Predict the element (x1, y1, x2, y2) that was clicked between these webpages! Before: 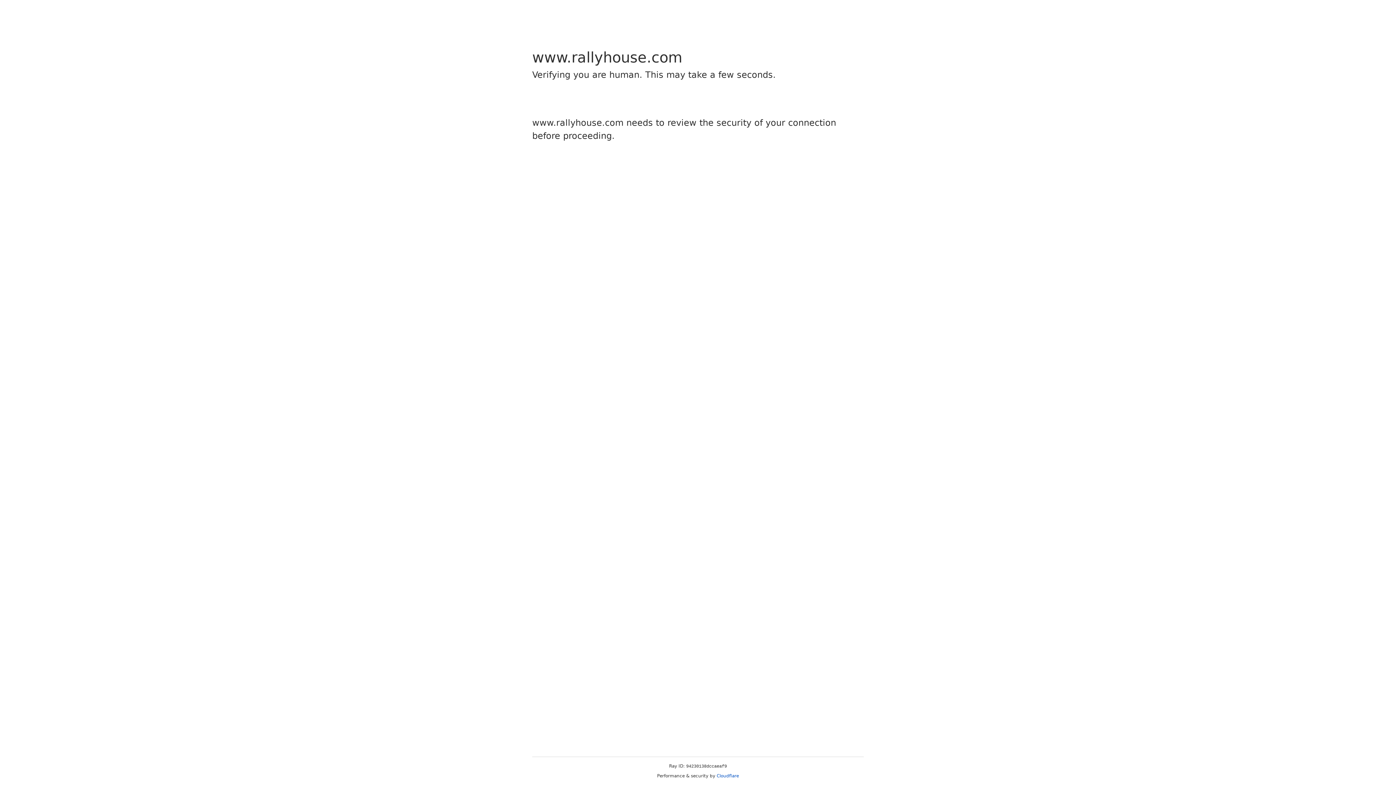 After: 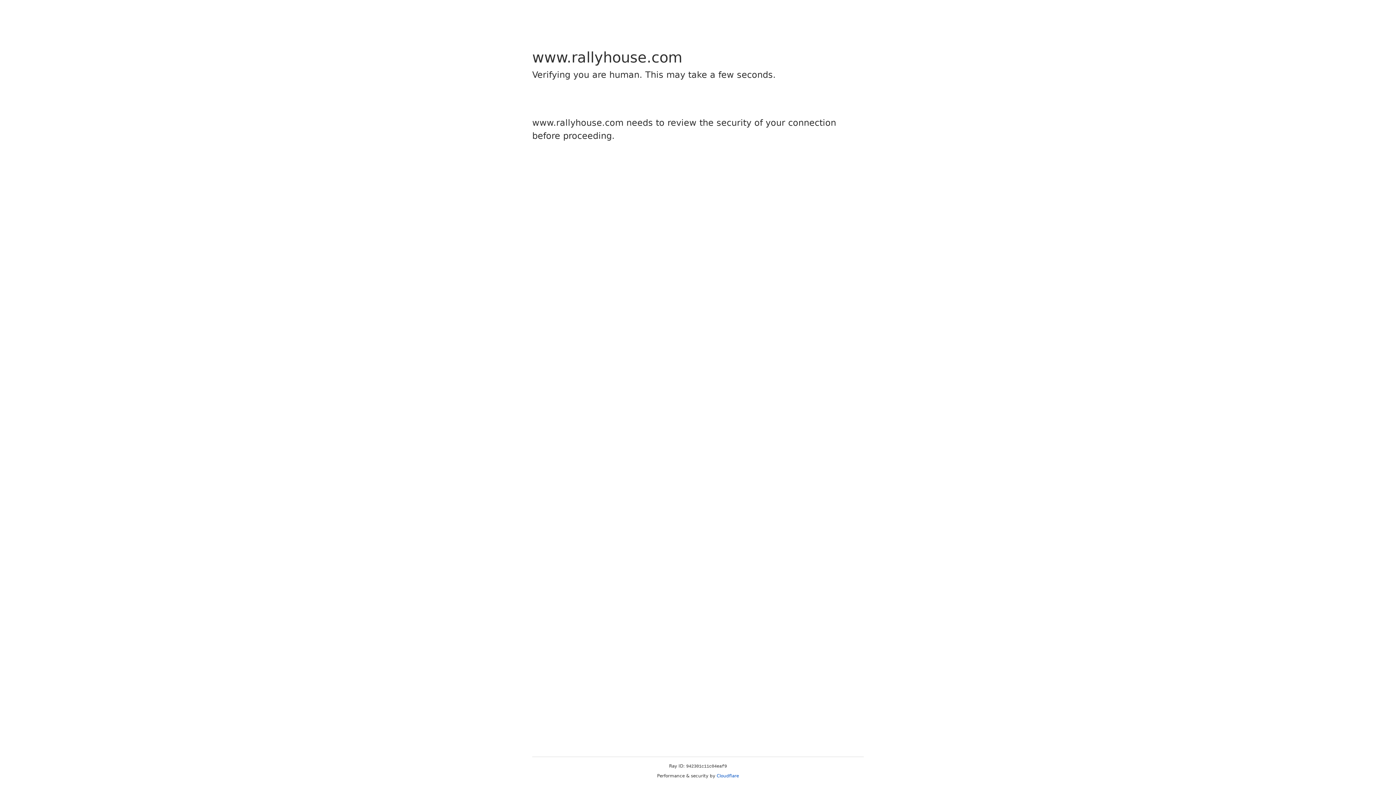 Action: bbox: (716, 773, 739, 778) label: Cloudflare